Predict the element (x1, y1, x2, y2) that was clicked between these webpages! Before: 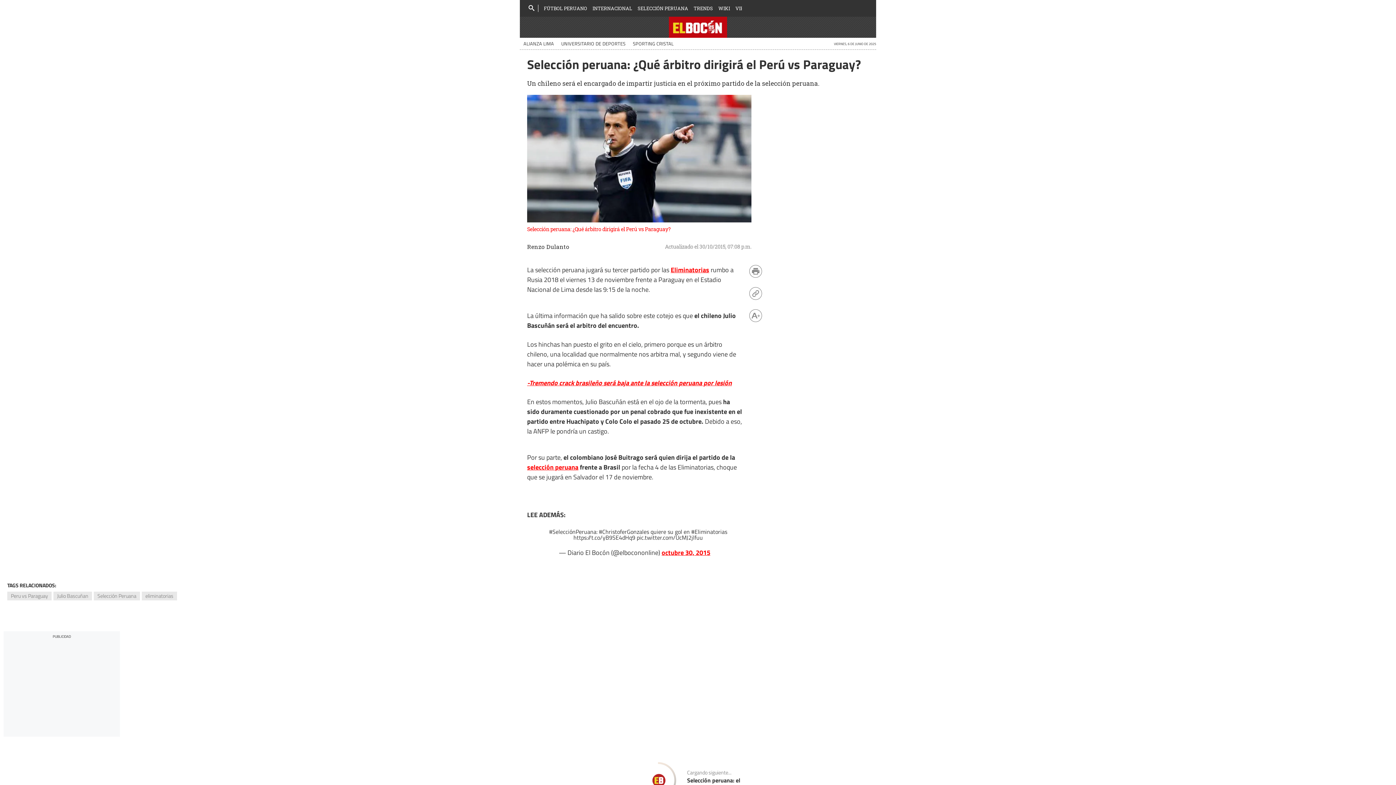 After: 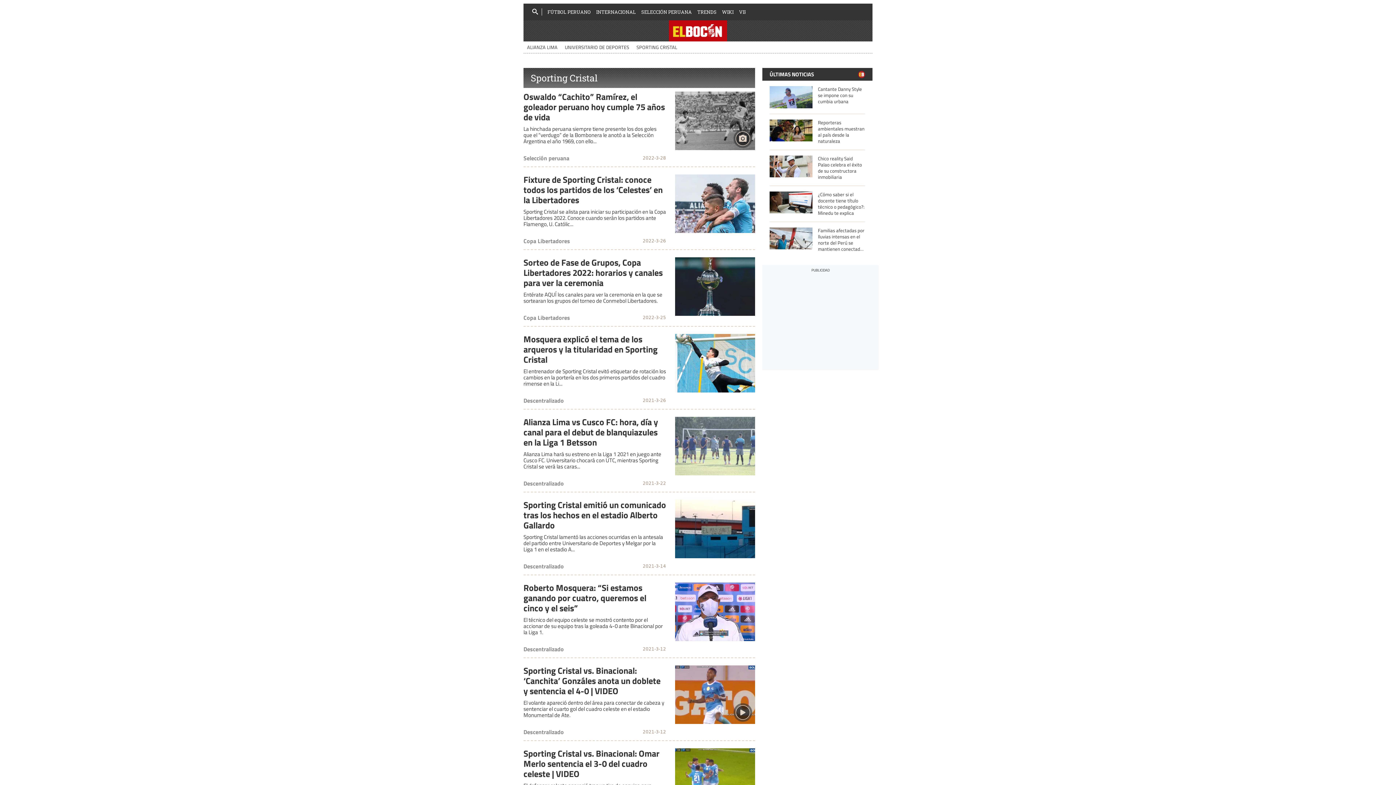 Action: bbox: (629, 37, 677, 49) label: SPORTING CRISTAL